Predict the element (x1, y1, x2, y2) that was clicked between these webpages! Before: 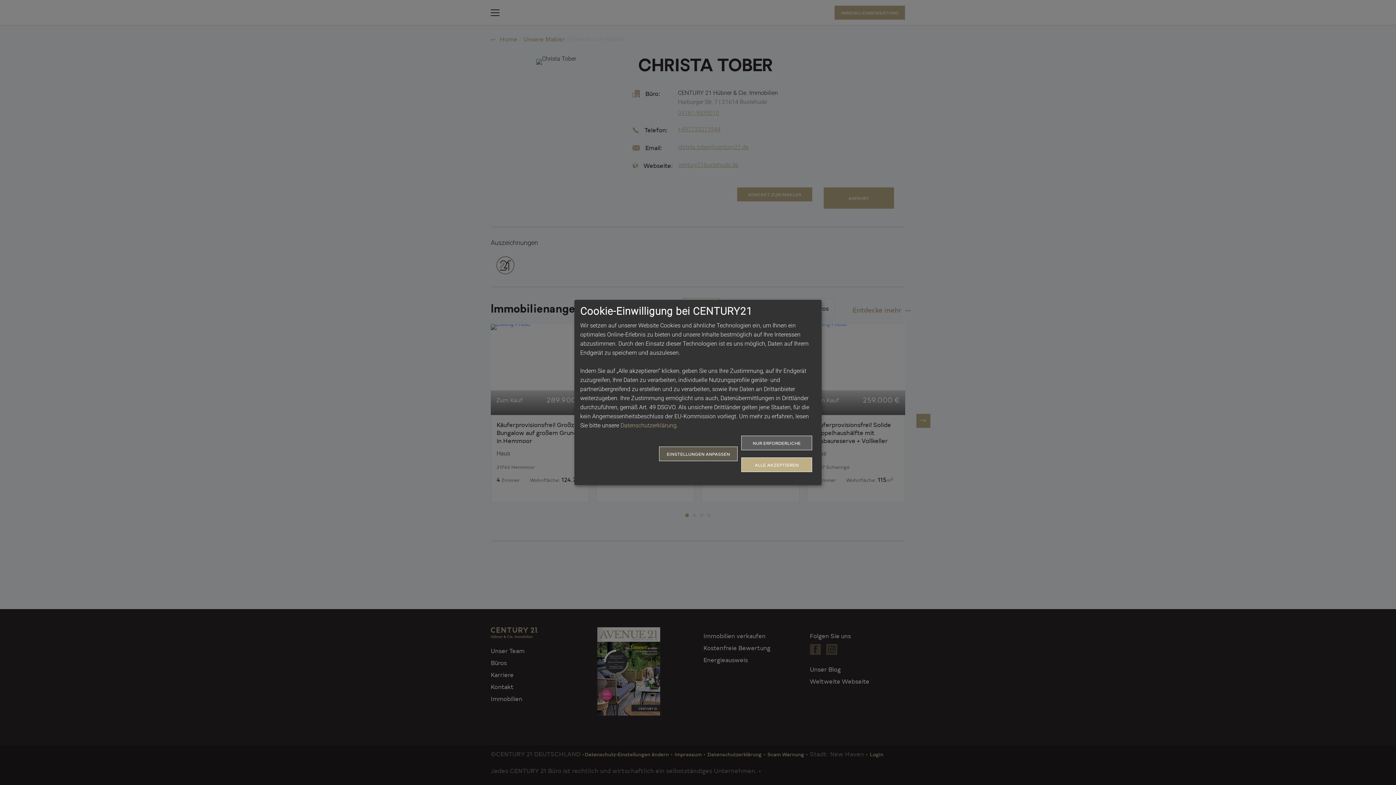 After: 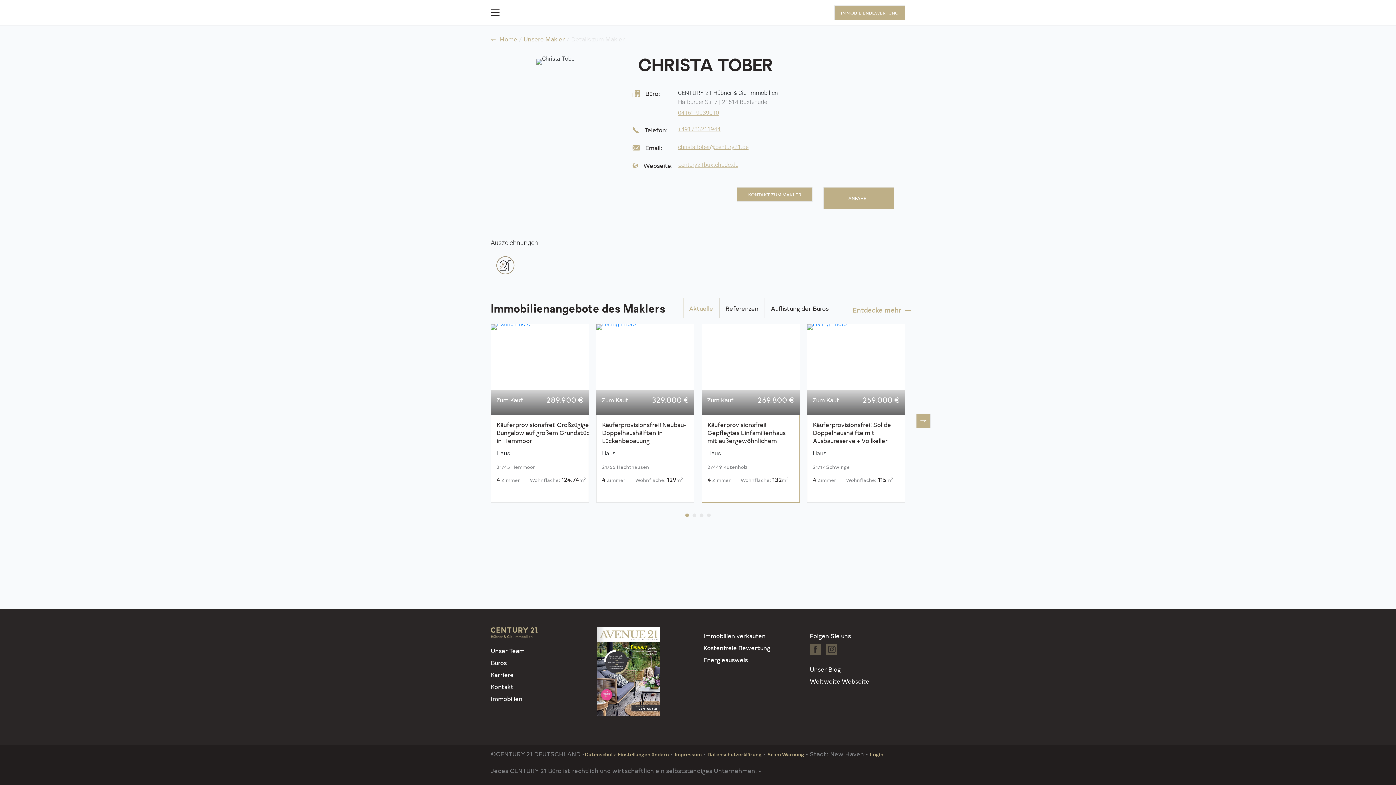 Action: label: ALLE AKZEPTIEREN bbox: (741, 457, 812, 472)